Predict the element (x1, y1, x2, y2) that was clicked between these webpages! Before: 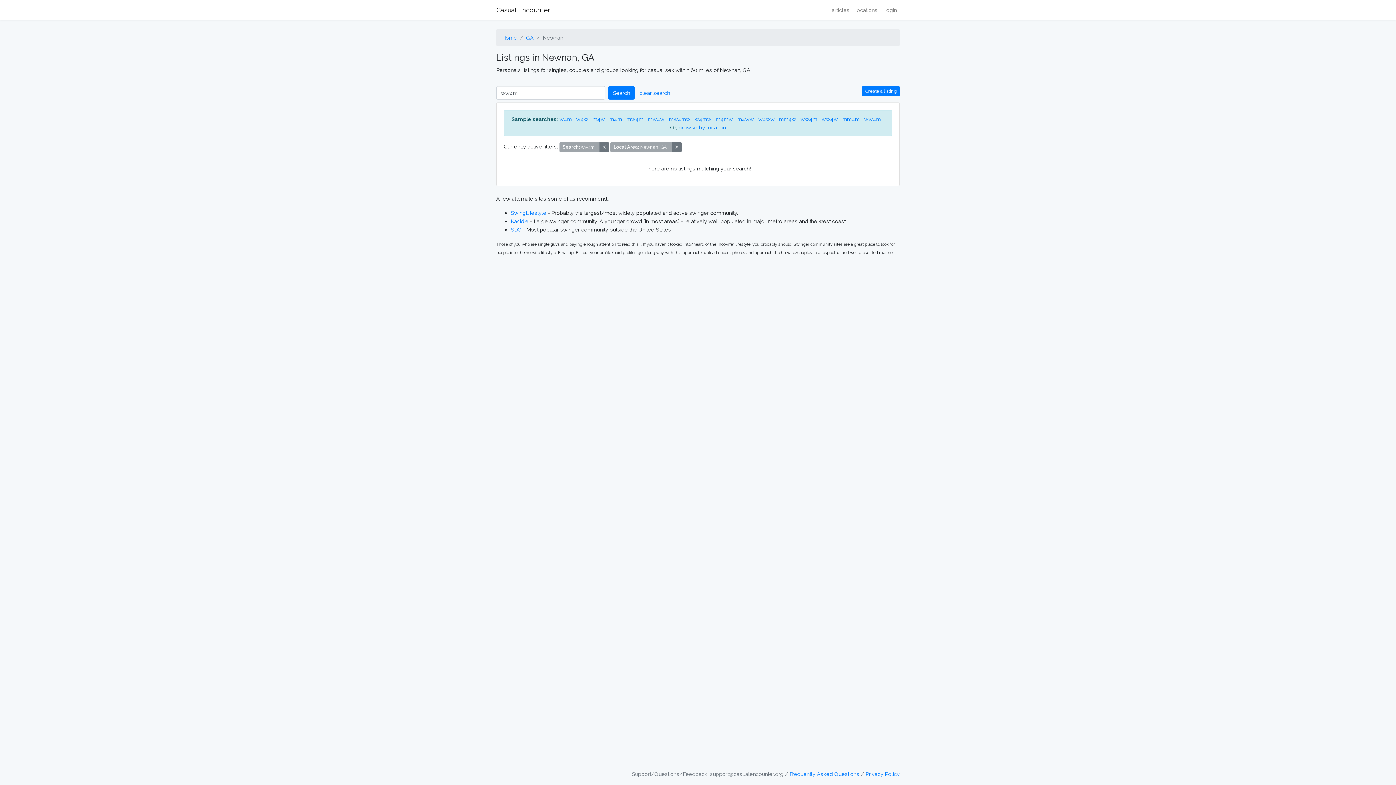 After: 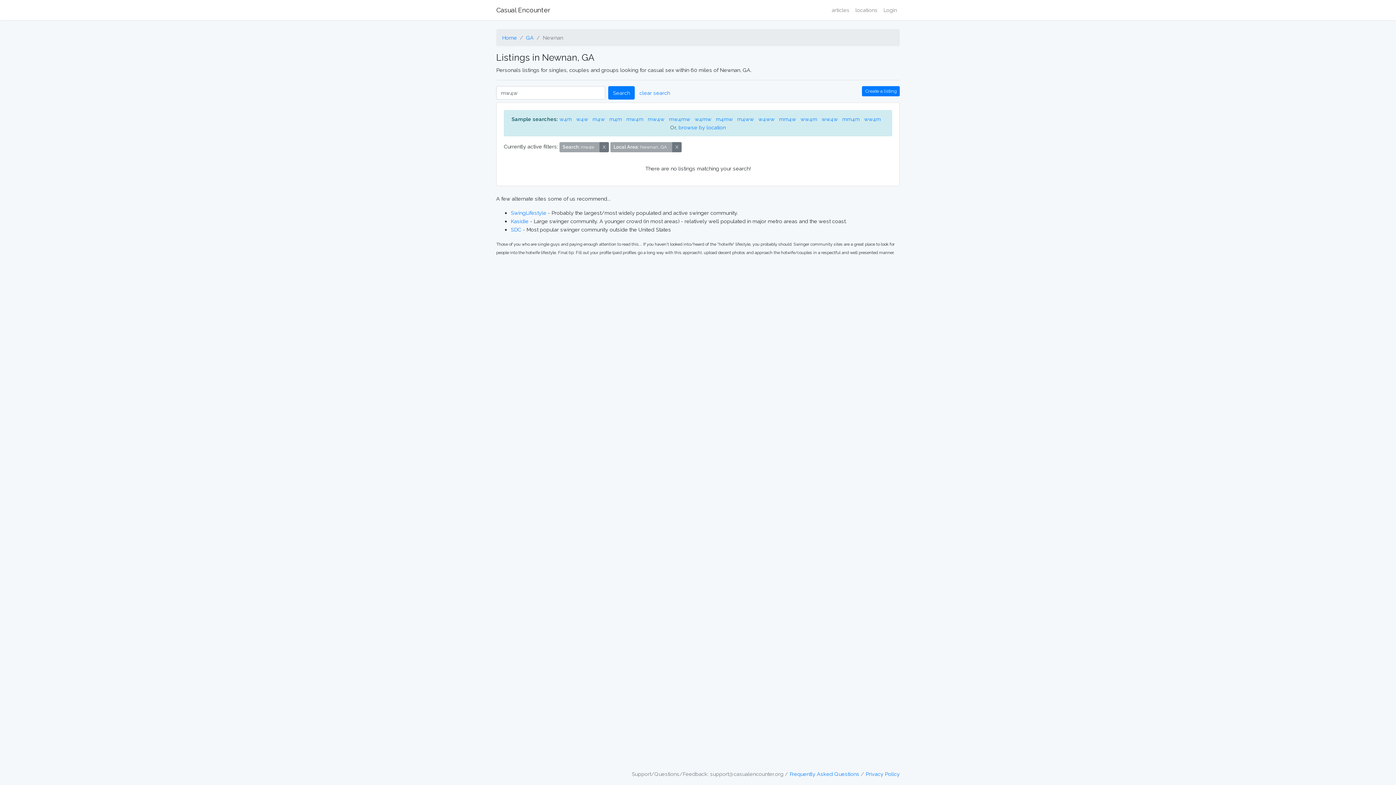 Action: bbox: (648, 116, 664, 122) label: mw4w